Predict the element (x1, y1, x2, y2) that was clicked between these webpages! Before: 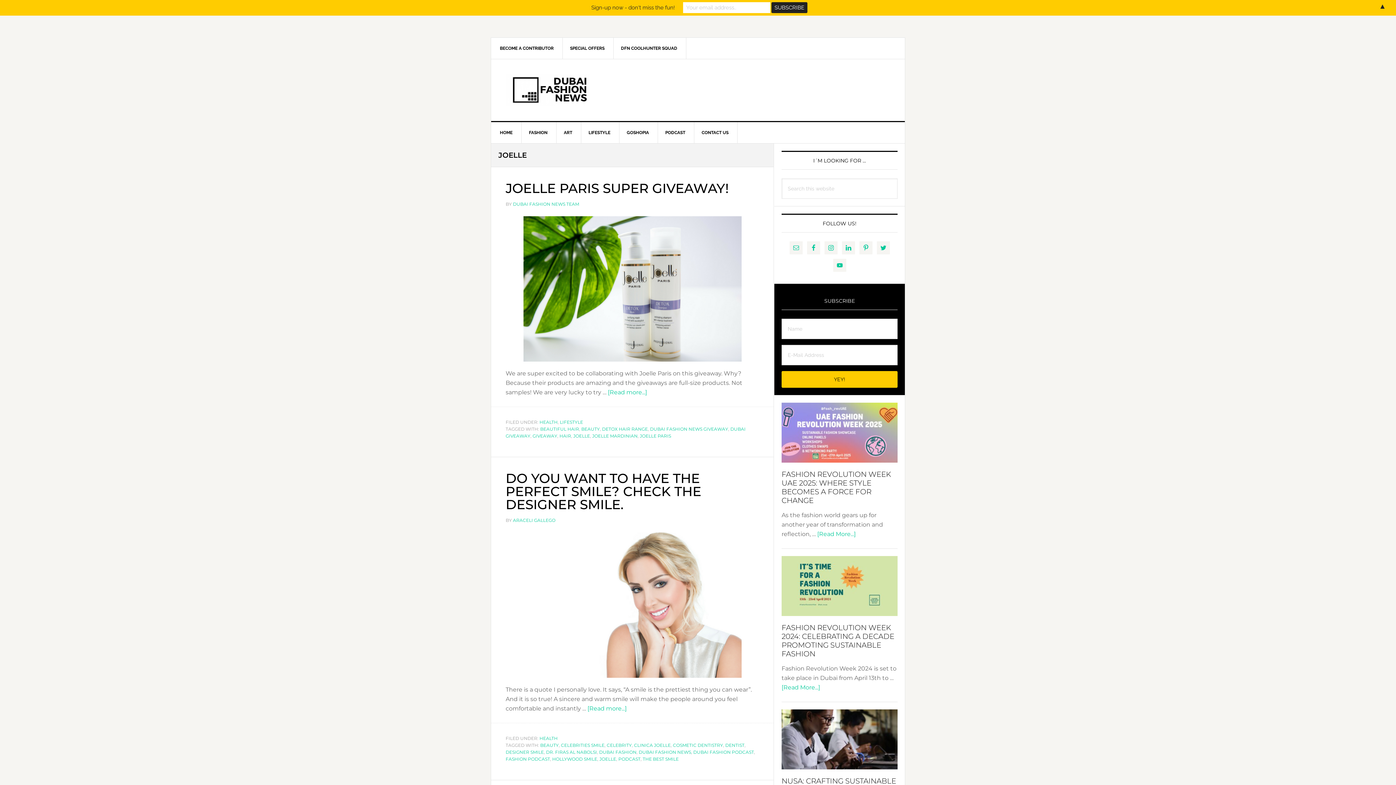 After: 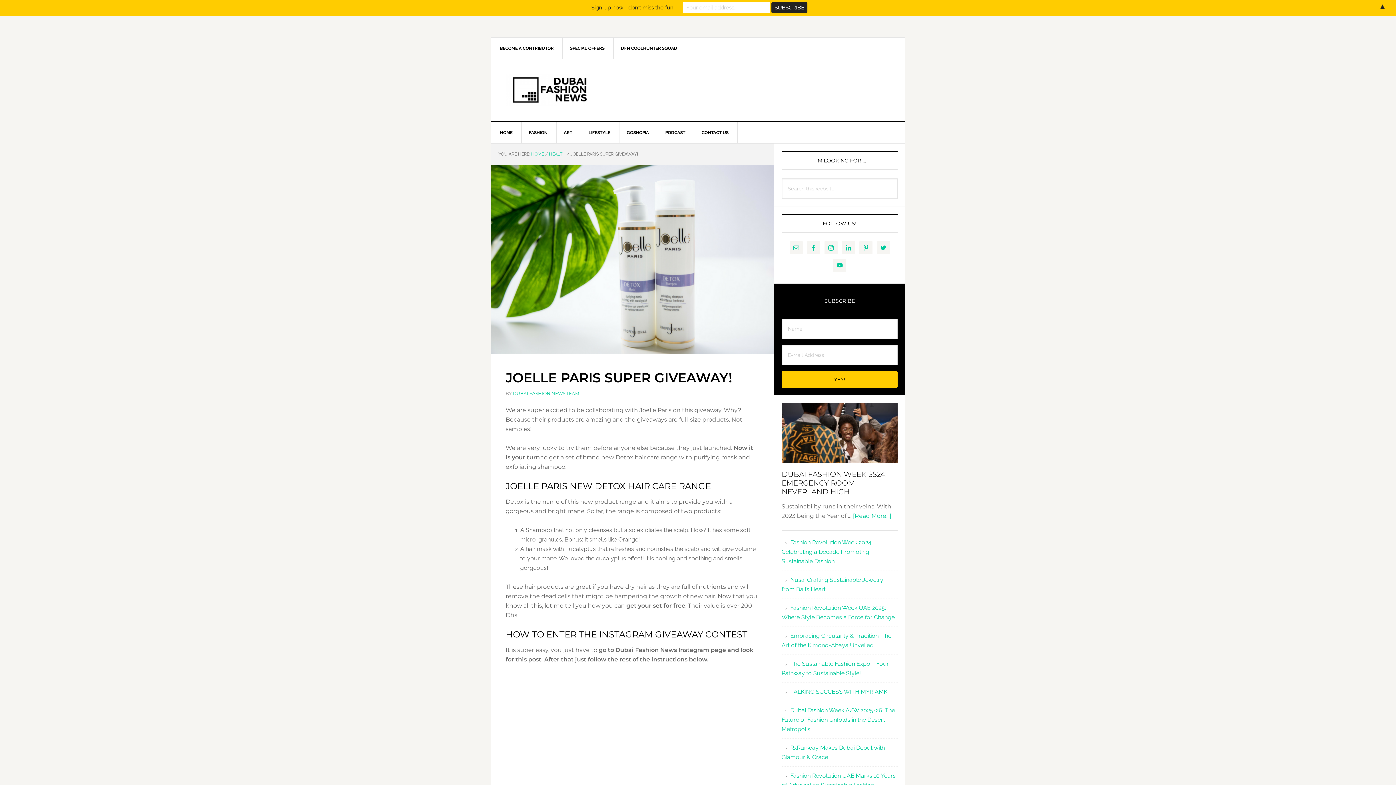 Action: bbox: (505, 216, 759, 361)